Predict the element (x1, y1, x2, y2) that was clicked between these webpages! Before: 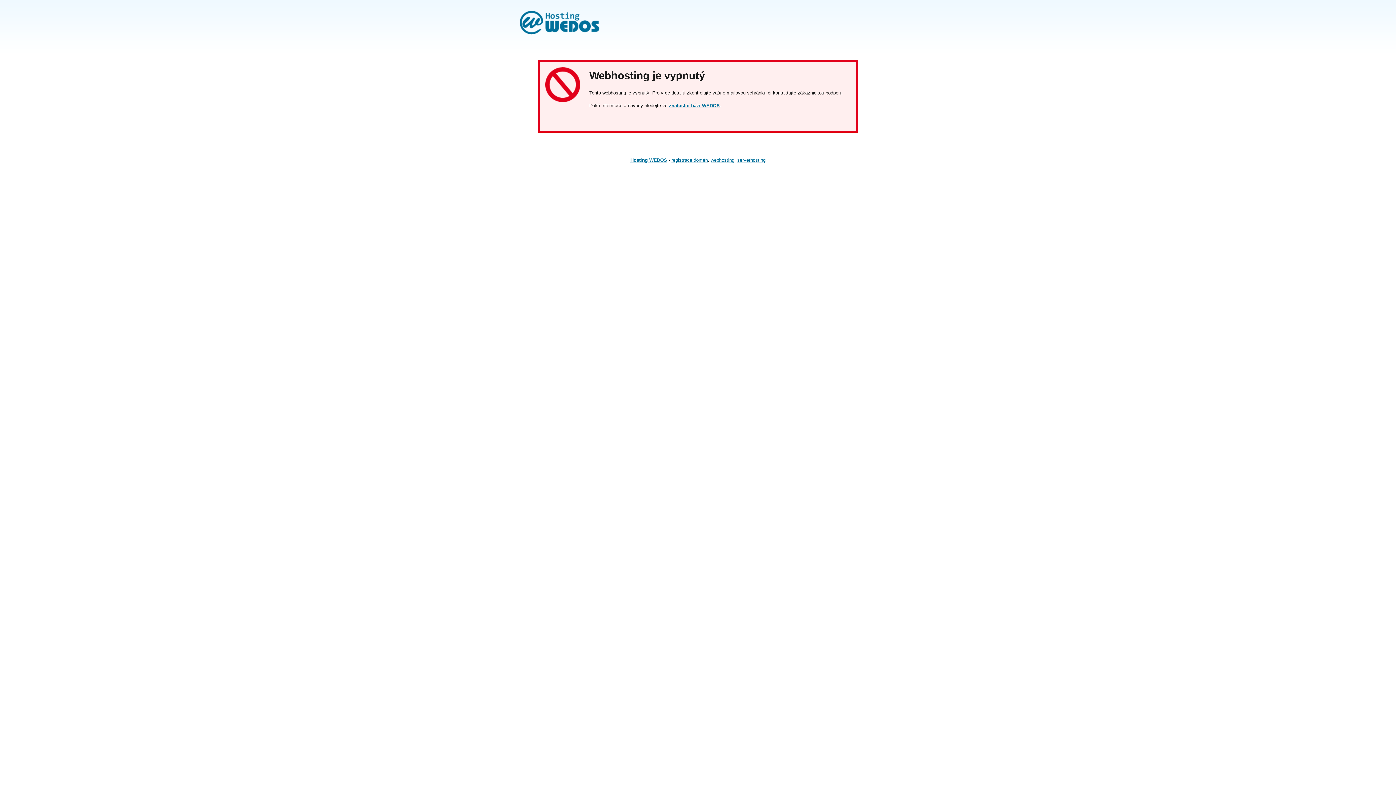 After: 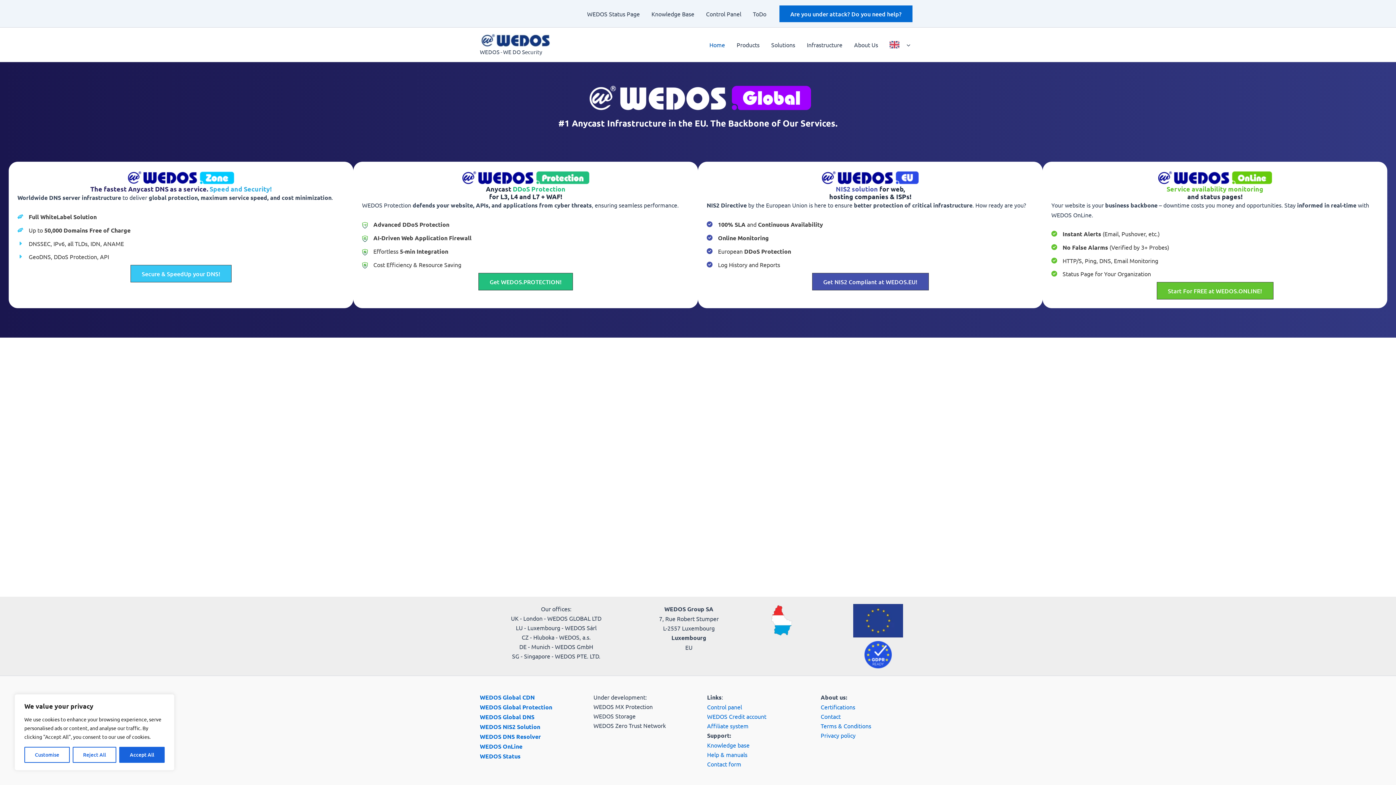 Action: label: Hosting WEDOS bbox: (630, 157, 667, 162)